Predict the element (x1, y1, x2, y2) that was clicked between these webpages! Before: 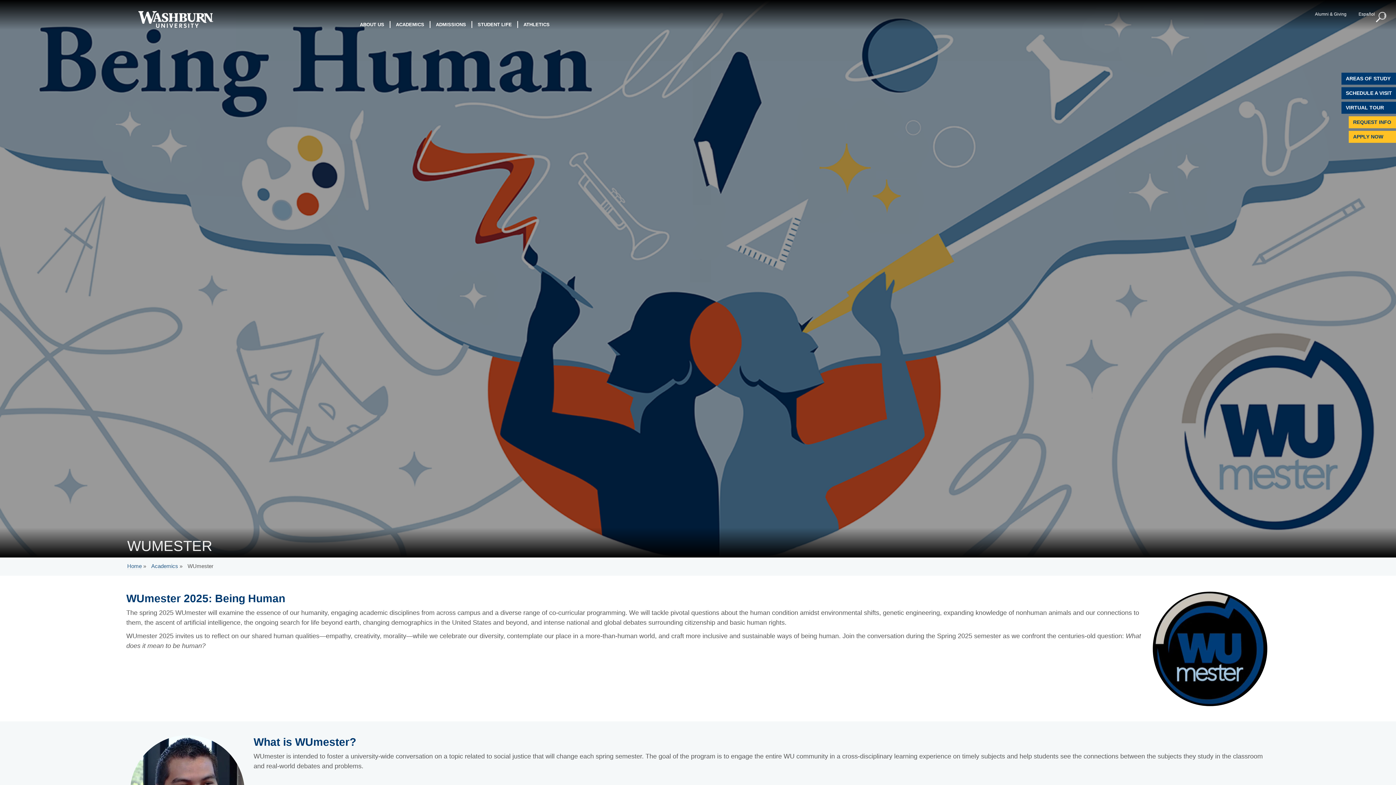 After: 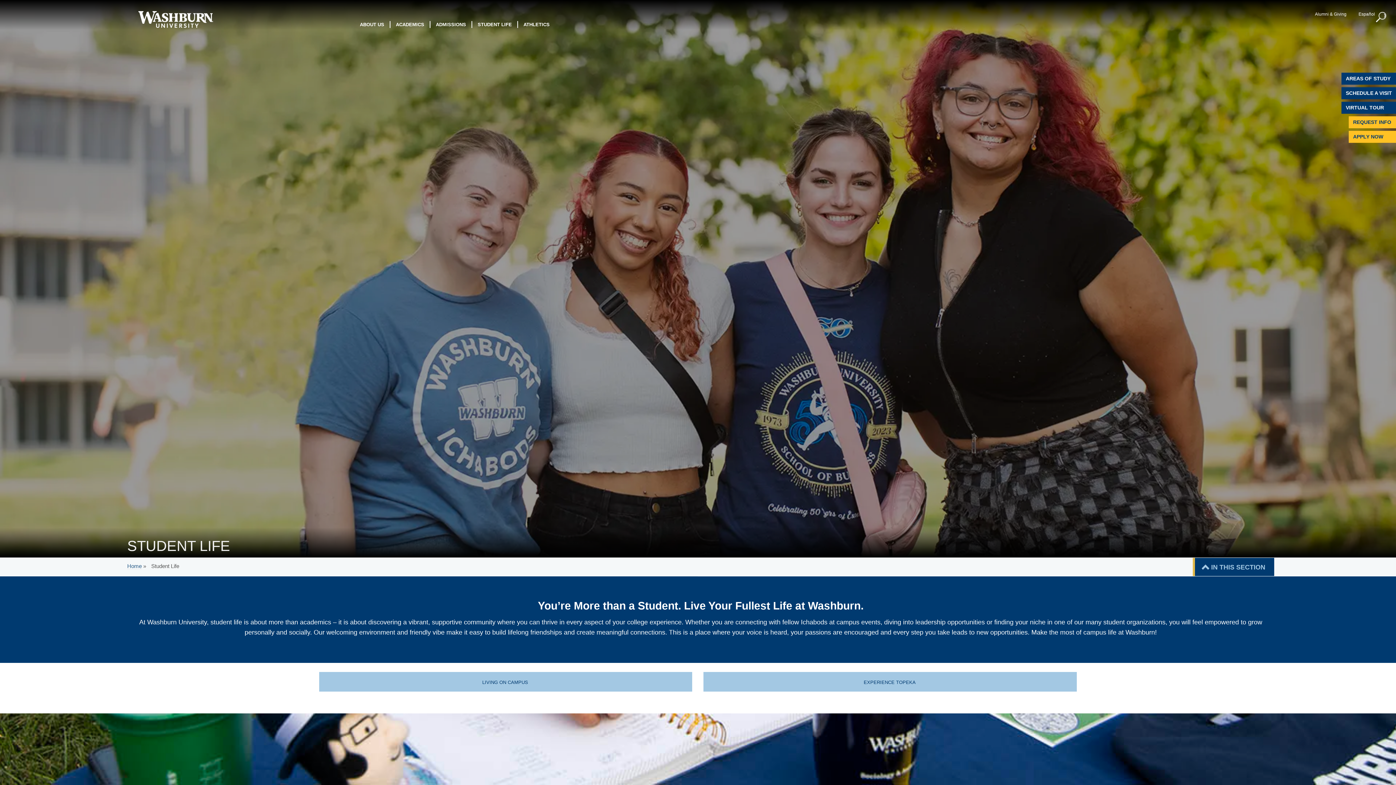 Action: bbox: (472, 21, 517, 28) label: Washburn University Student Life